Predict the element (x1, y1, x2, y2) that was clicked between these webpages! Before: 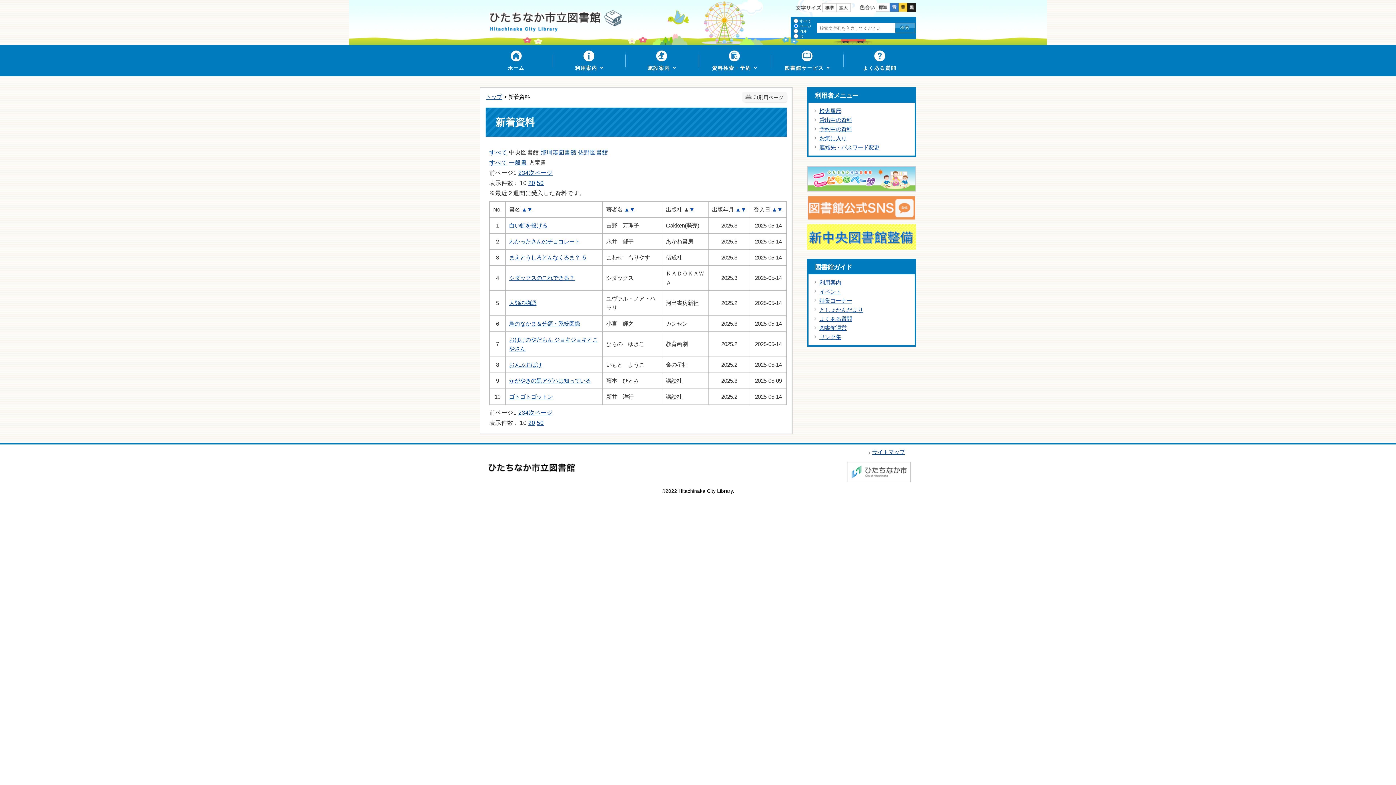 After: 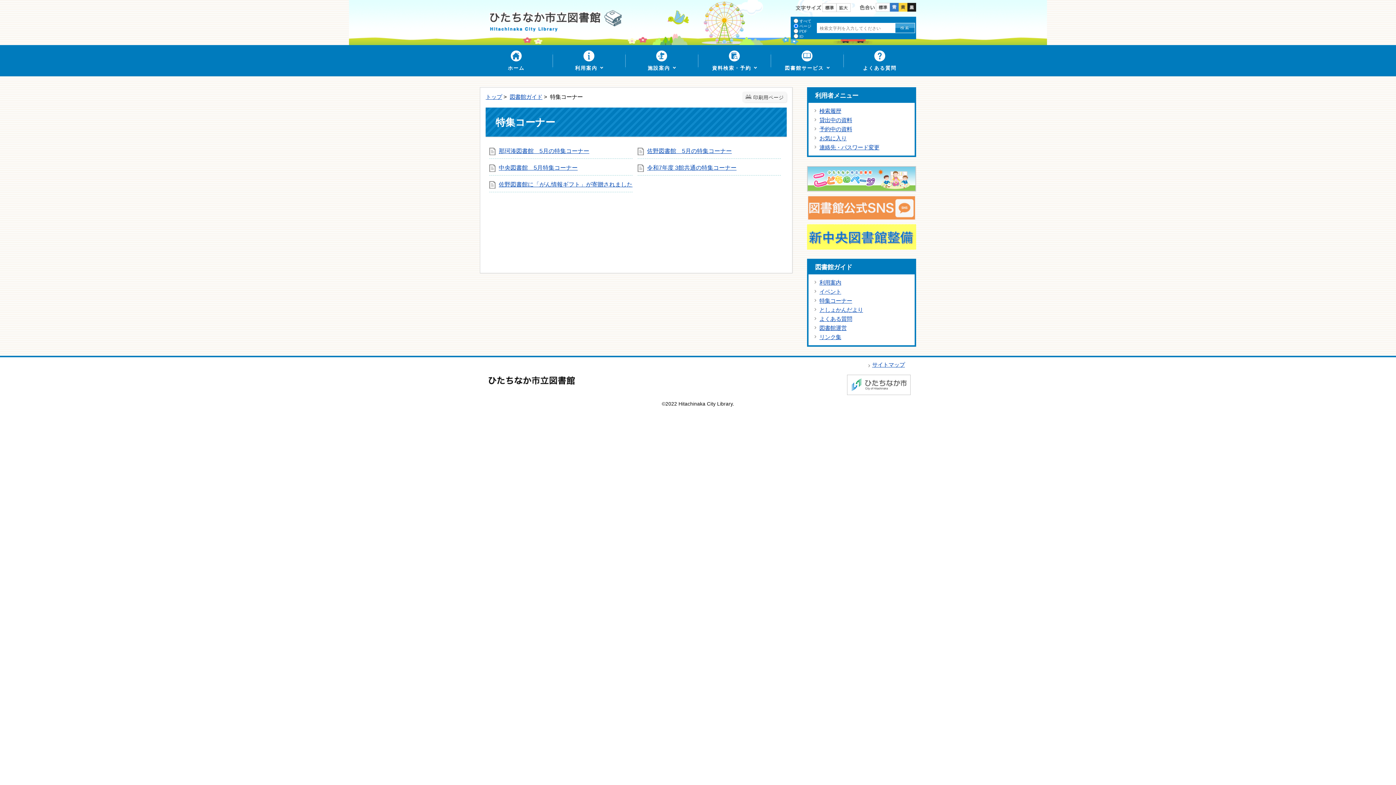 Action: bbox: (819, 297, 852, 304) label: 特集コーナー